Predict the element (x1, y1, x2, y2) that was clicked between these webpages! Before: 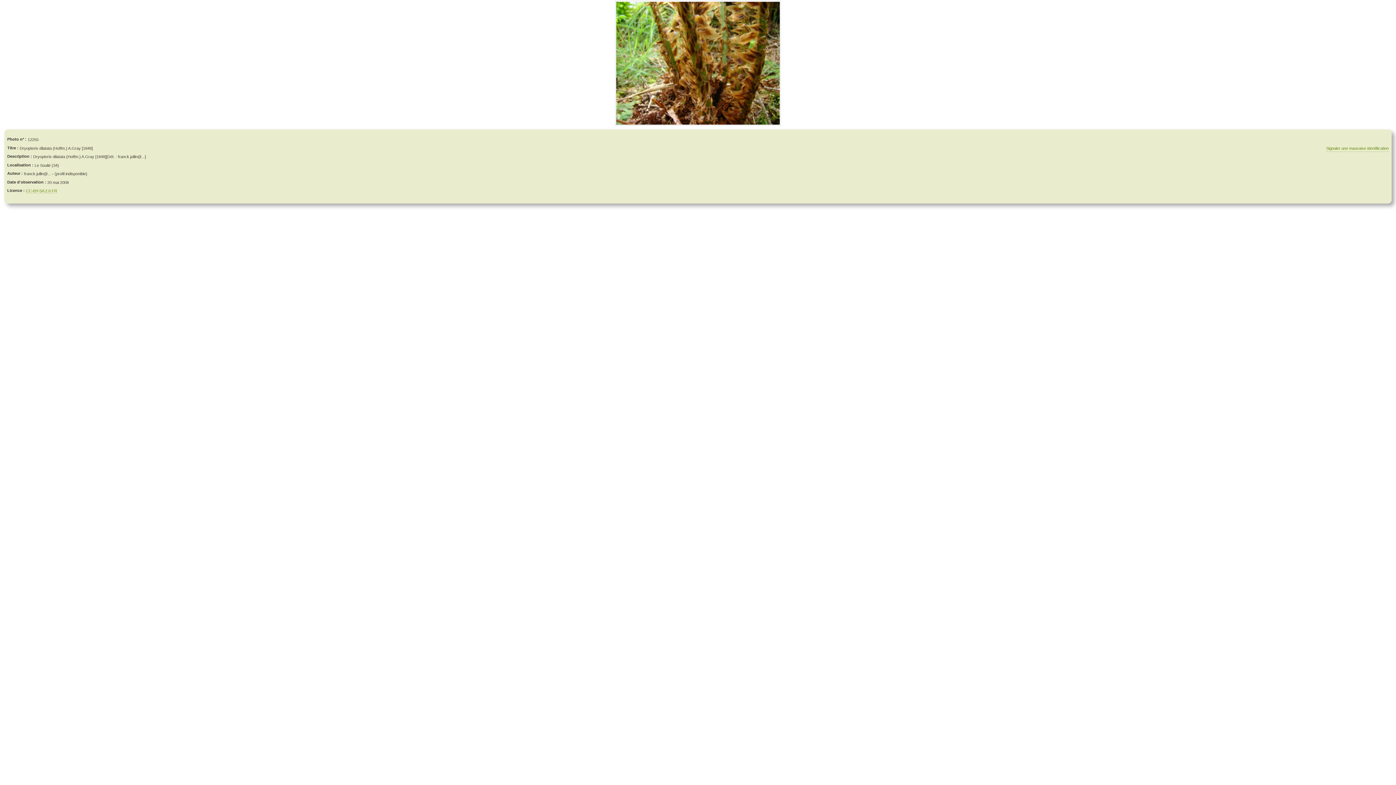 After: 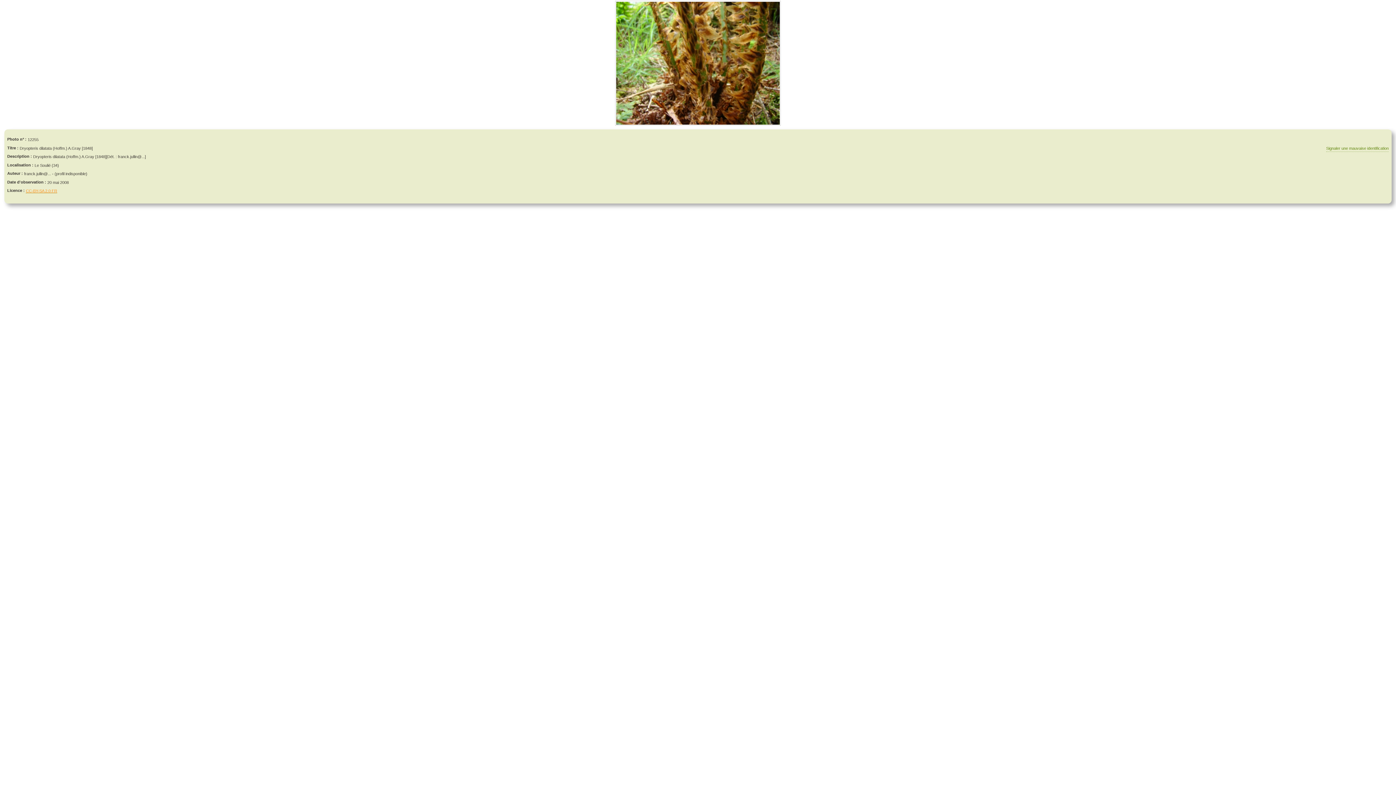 Action: bbox: (25, 188, 57, 193) label: CC-BY-SA 2.0 FR